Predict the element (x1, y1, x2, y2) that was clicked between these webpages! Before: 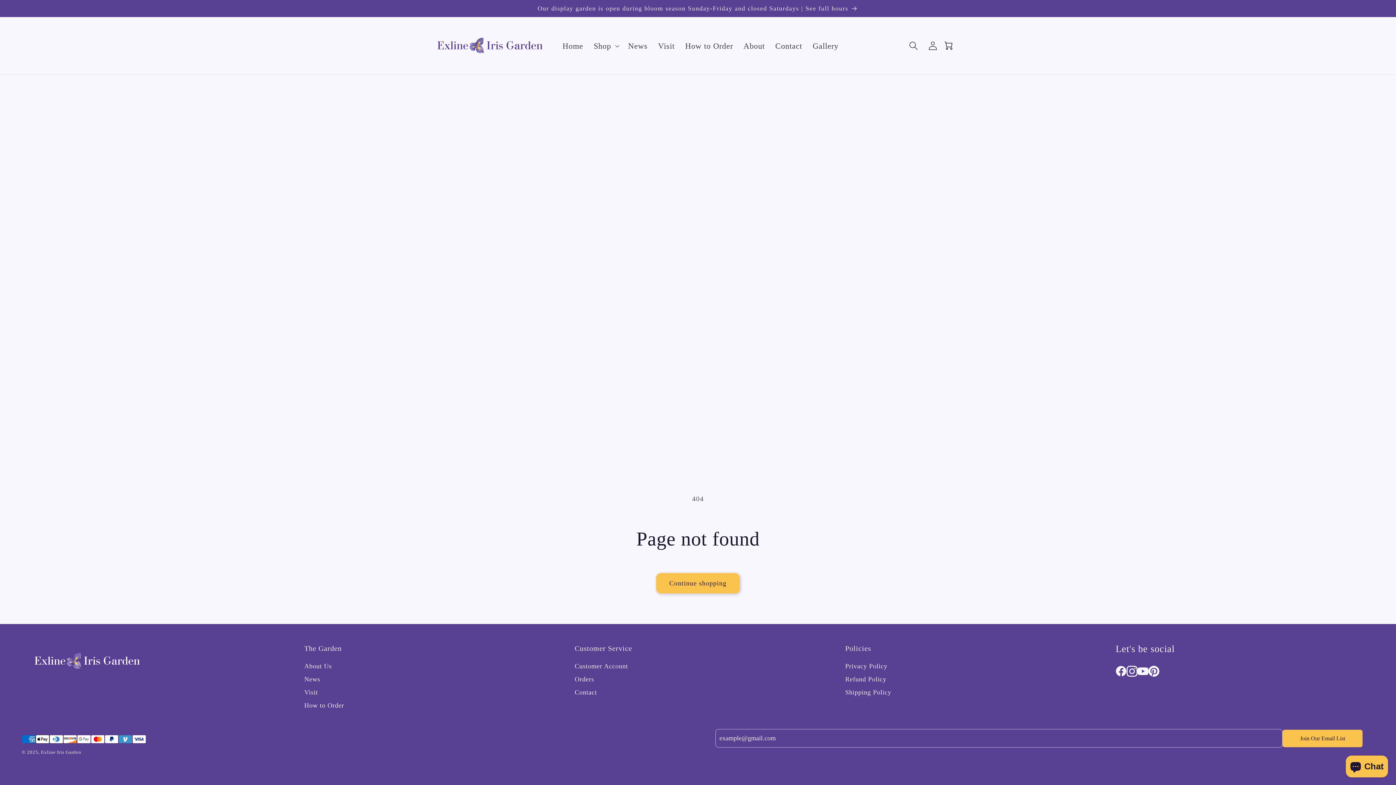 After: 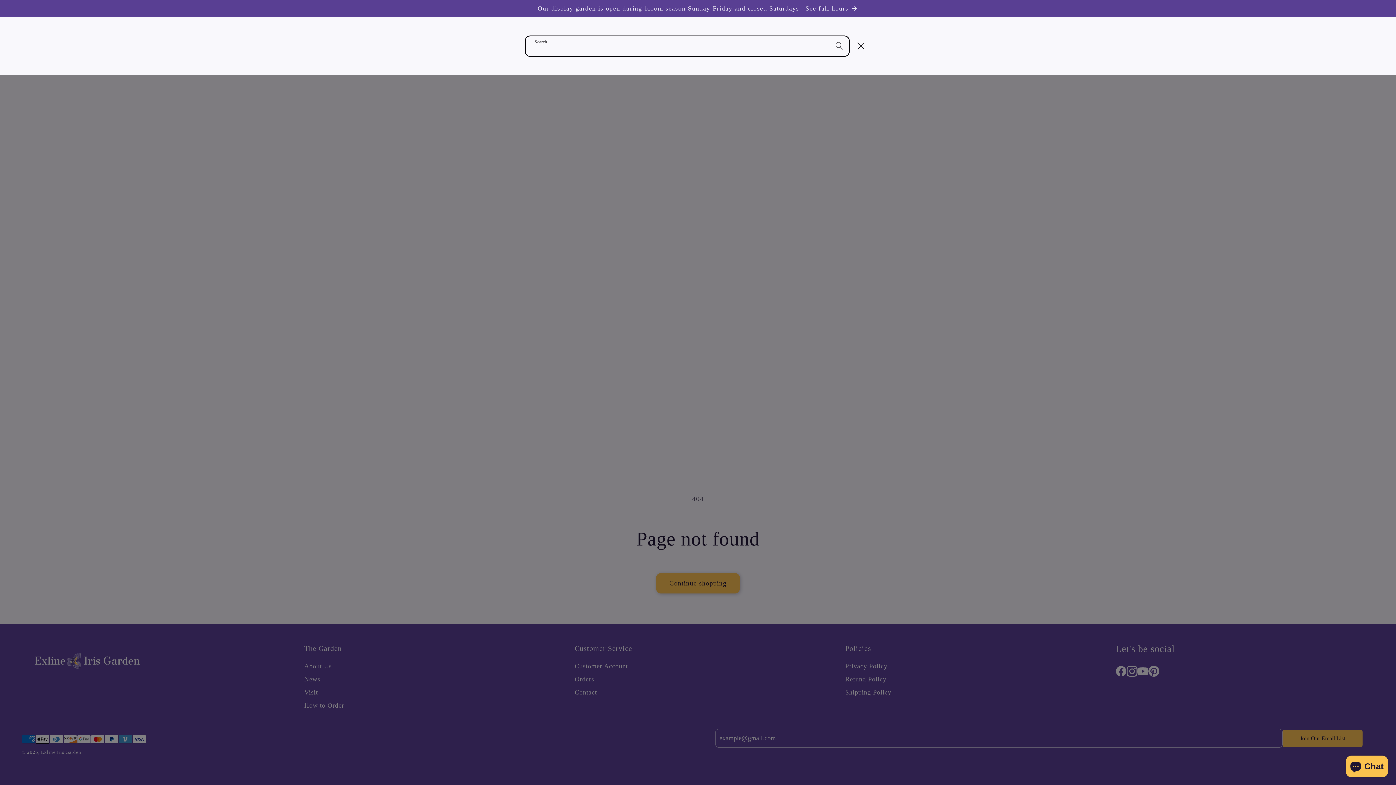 Action: bbox: (904, 36, 923, 55) label: Search